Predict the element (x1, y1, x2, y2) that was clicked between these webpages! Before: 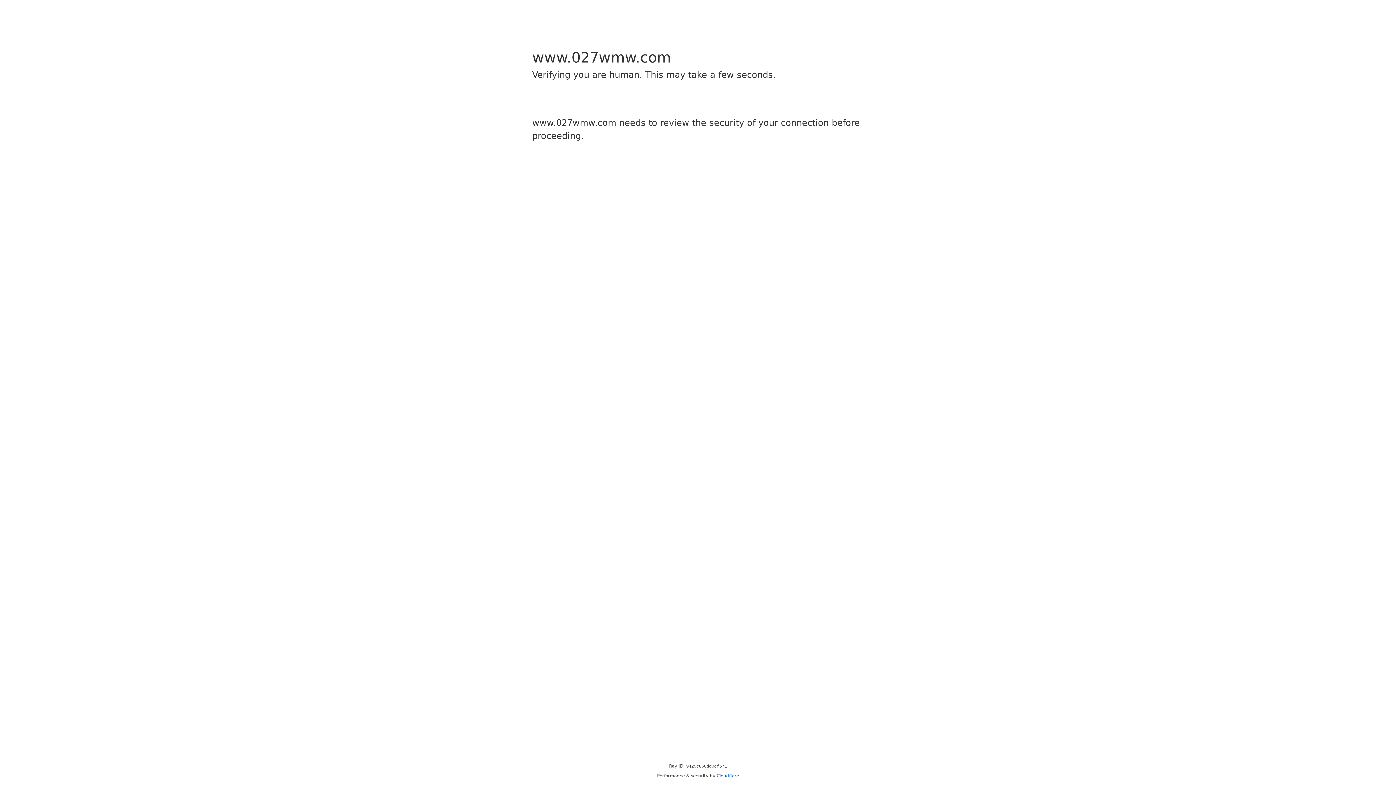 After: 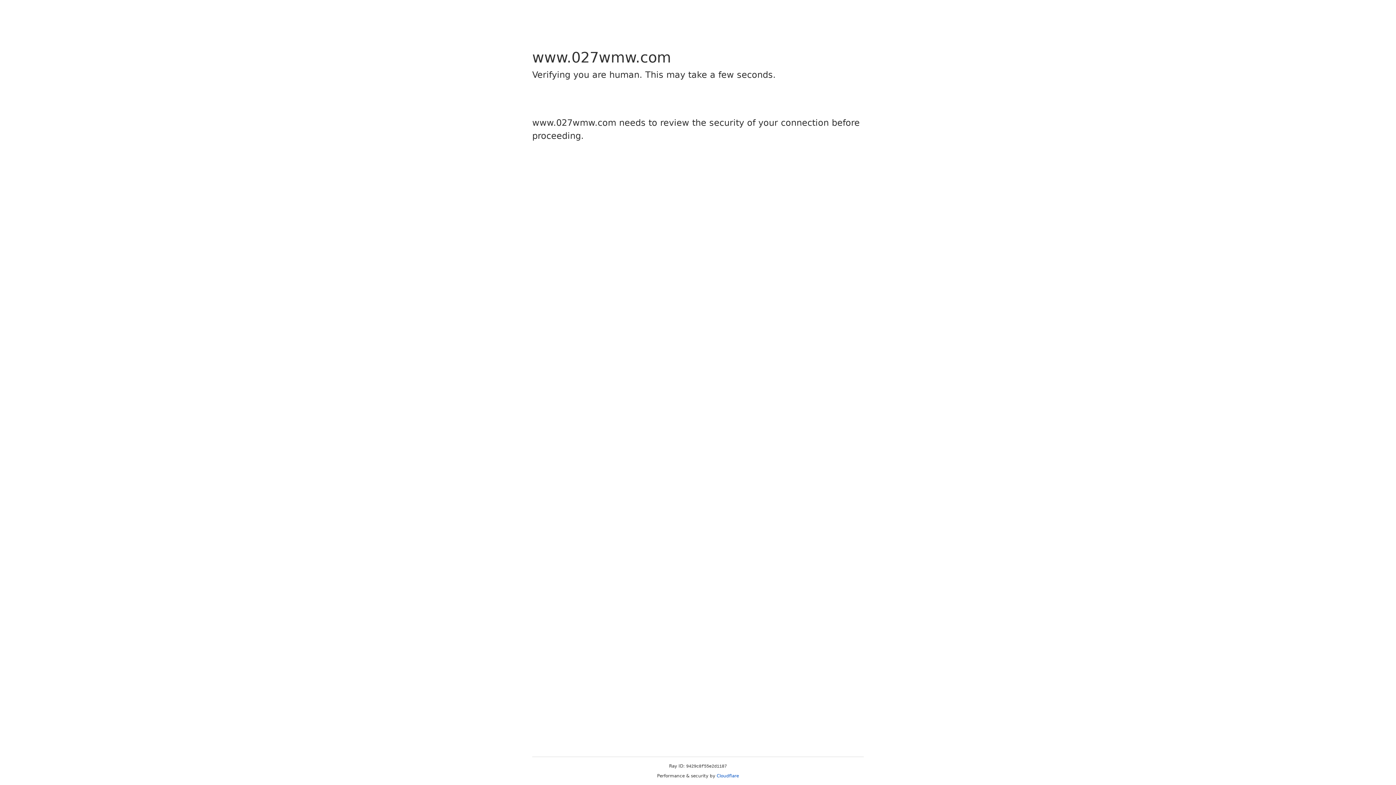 Action: bbox: (716, 773, 739, 778) label: Cloudflare